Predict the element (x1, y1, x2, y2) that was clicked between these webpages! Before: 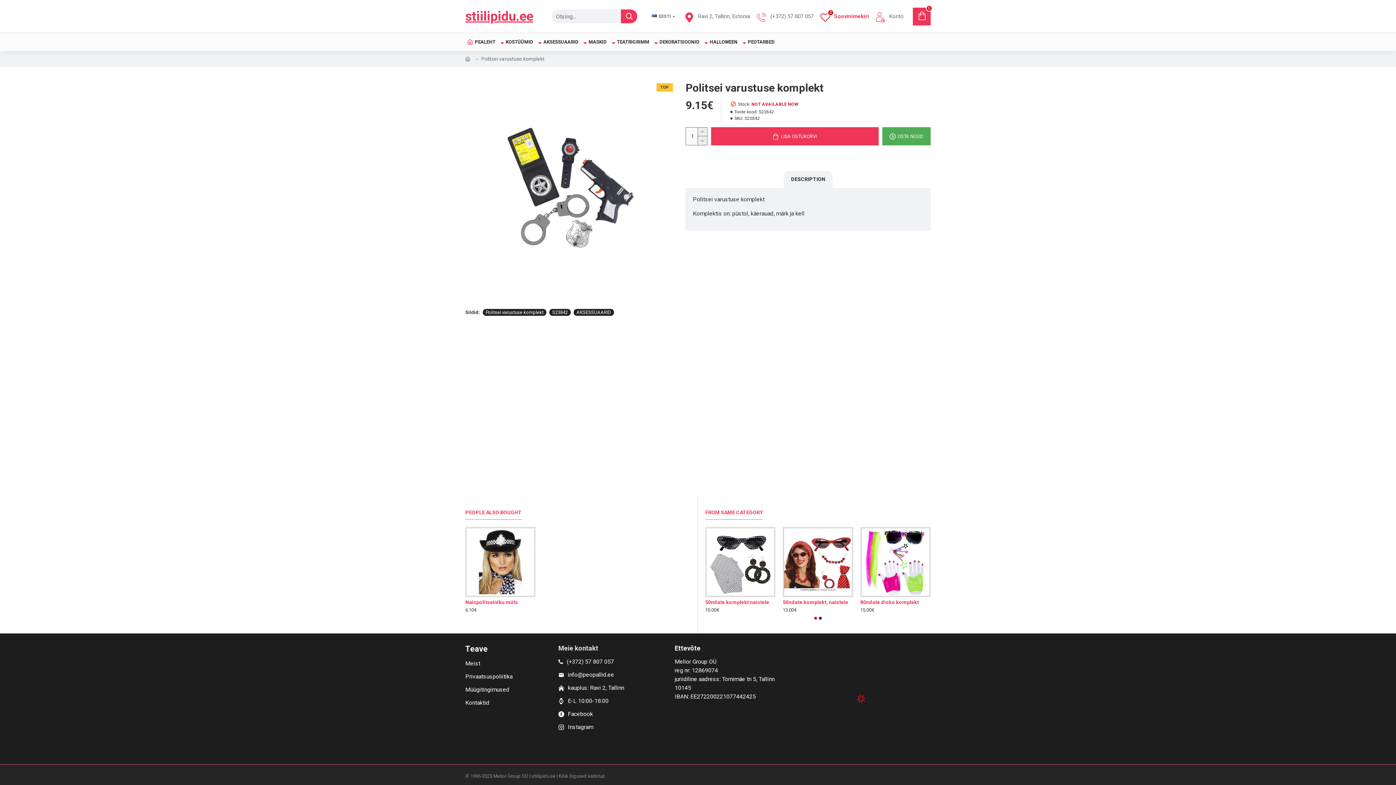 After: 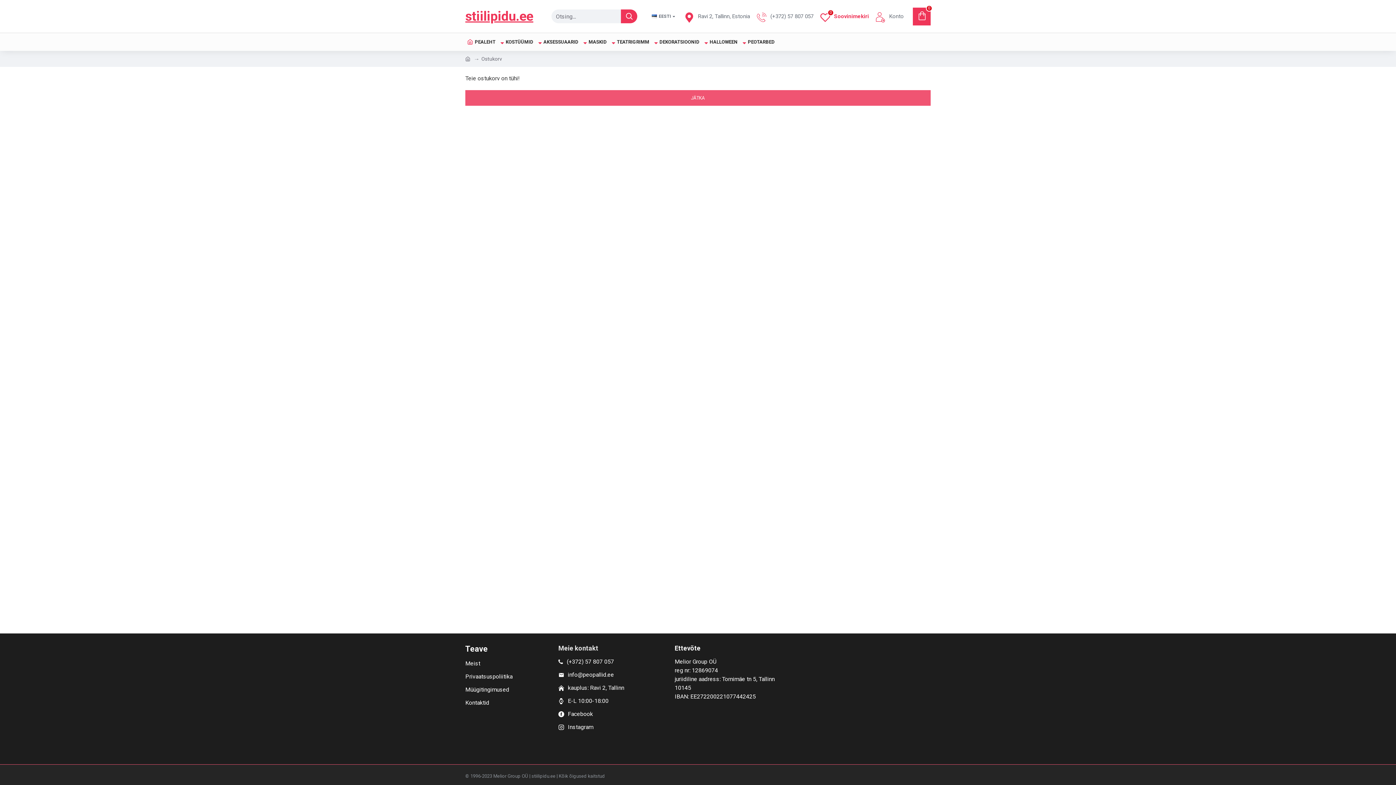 Action: bbox: (913, 7, 930, 25) label: 0